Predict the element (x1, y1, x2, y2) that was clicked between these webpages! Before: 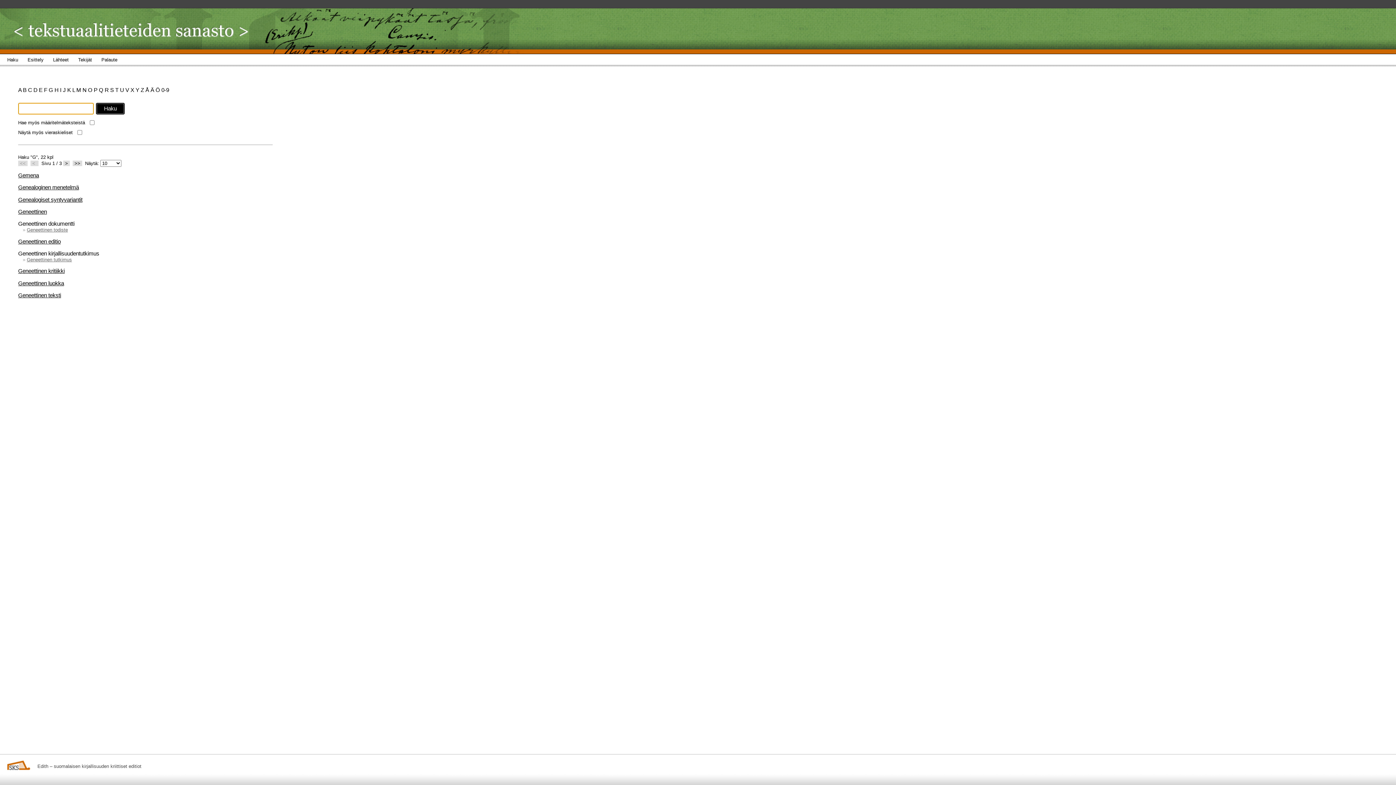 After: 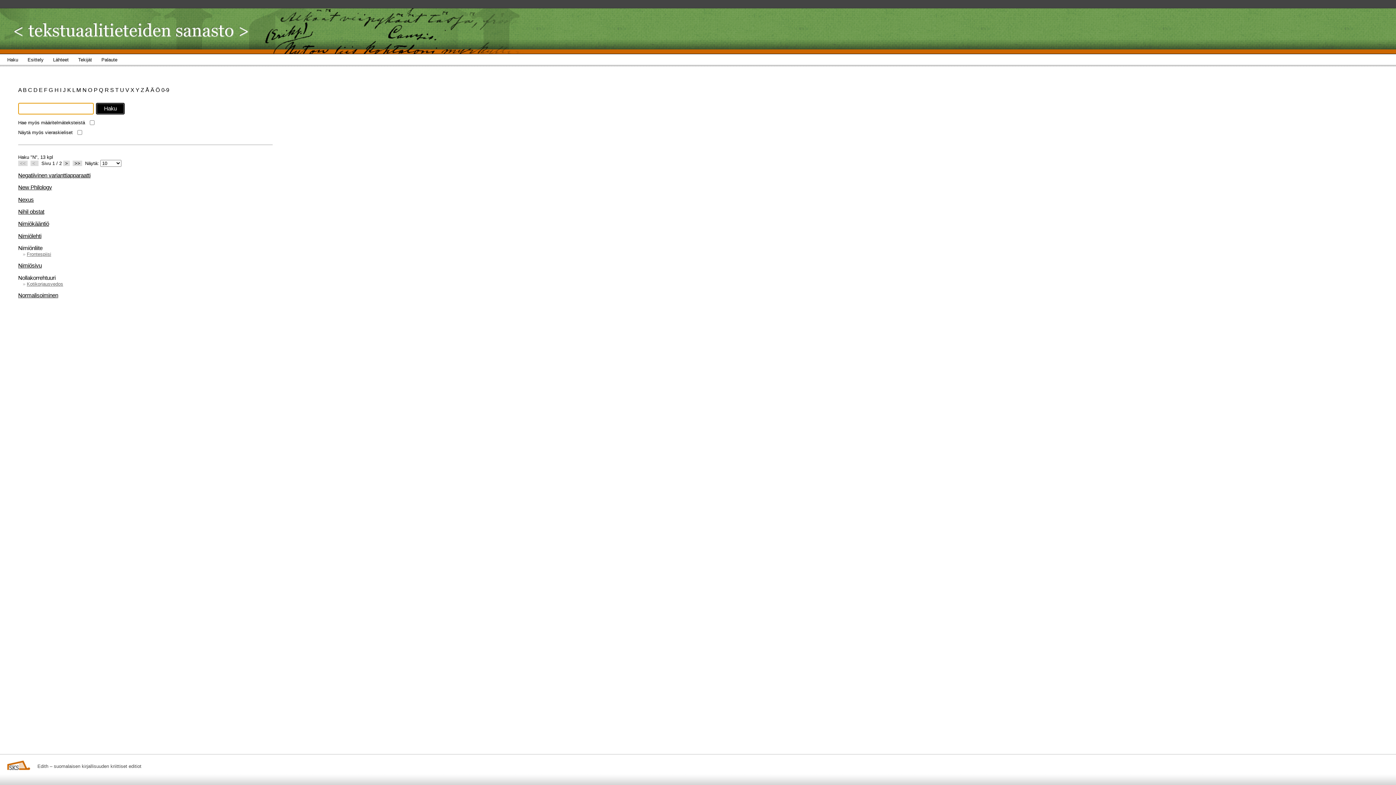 Action: label: N  bbox: (82, 86, 88, 93)